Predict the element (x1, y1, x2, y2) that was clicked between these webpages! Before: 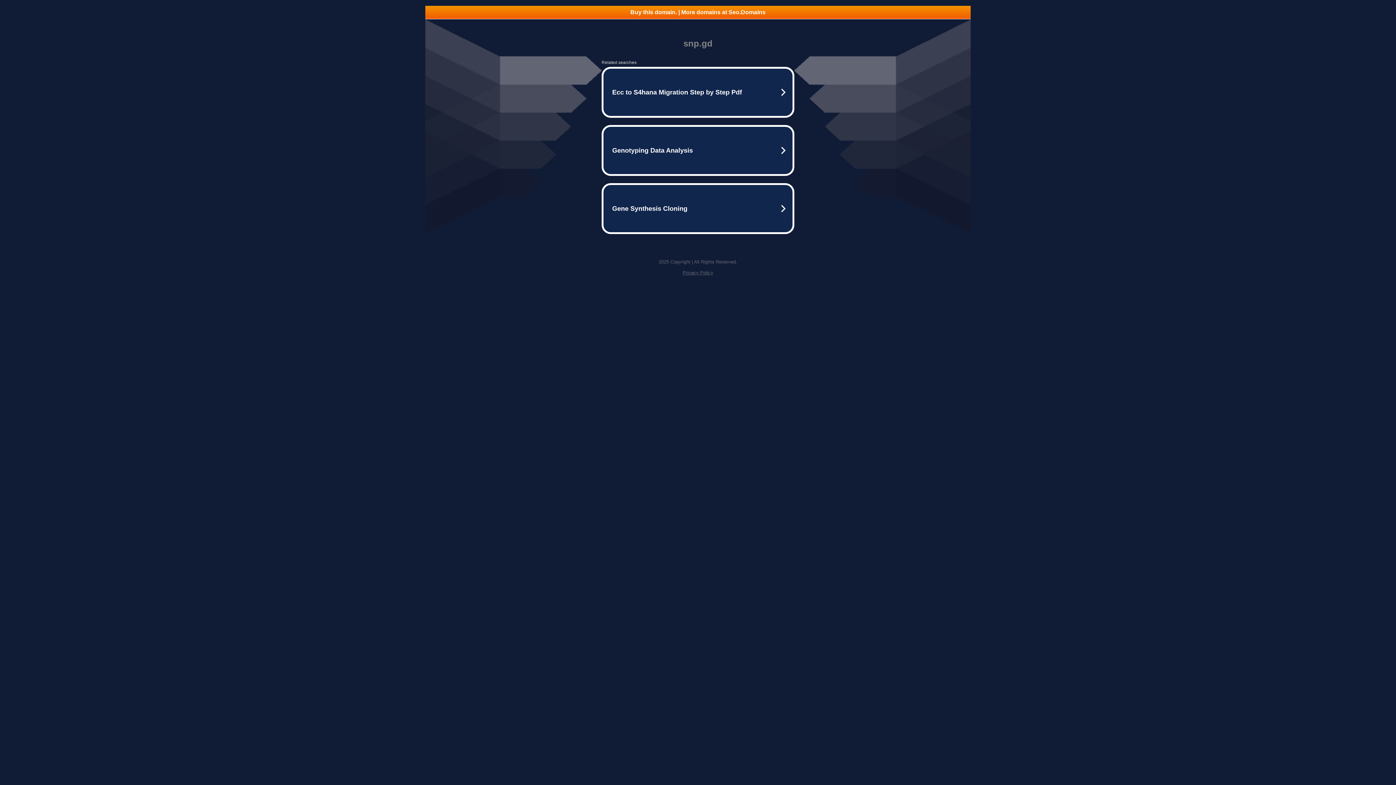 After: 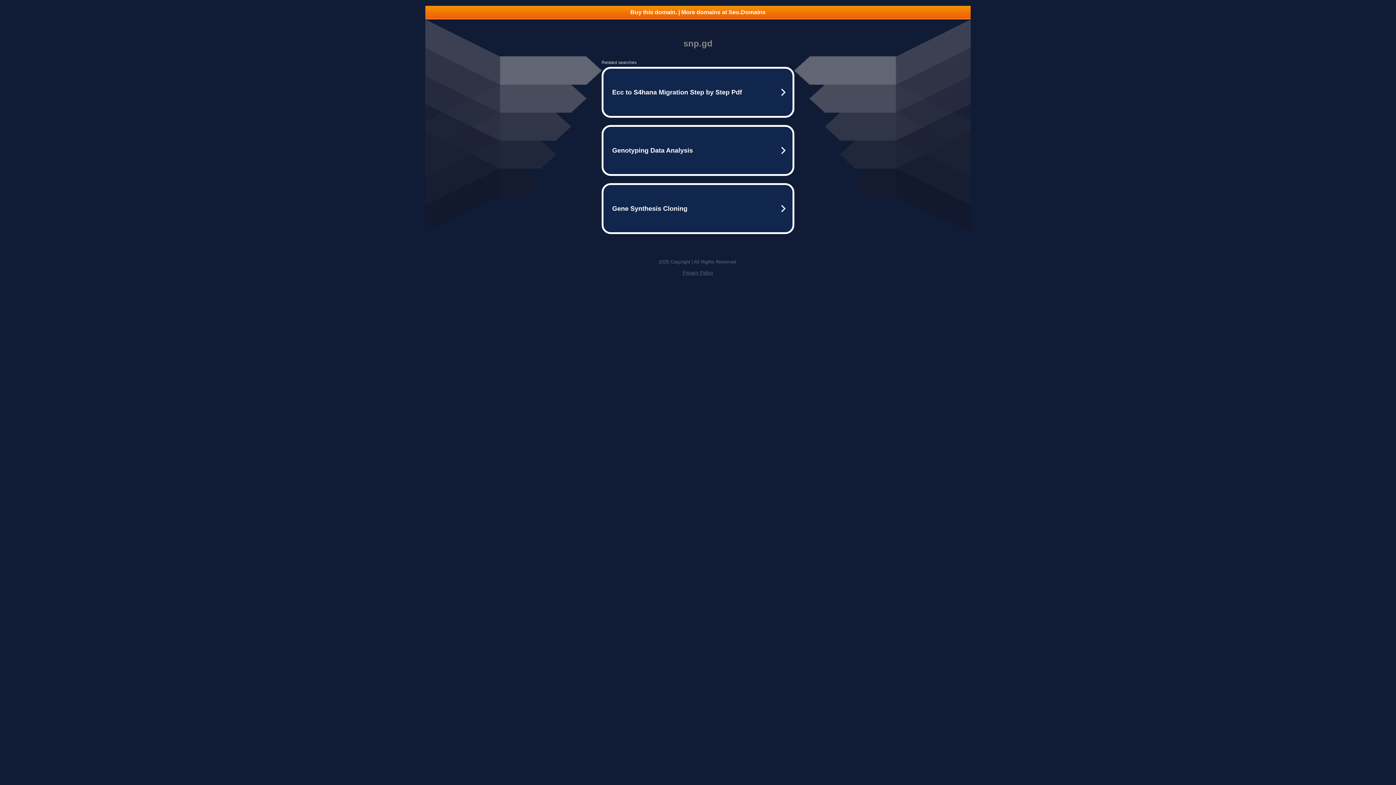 Action: label: Privacy Policy bbox: (682, 270, 713, 275)